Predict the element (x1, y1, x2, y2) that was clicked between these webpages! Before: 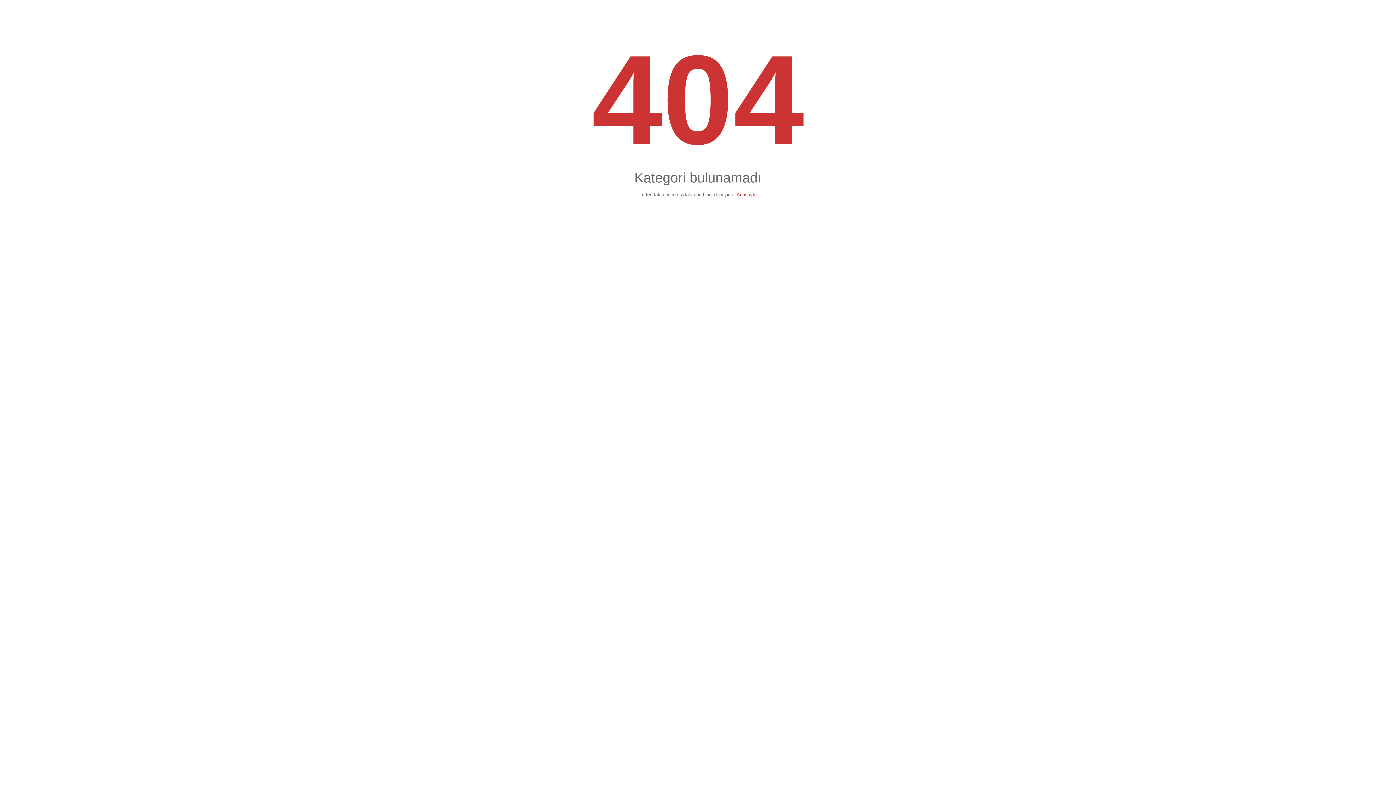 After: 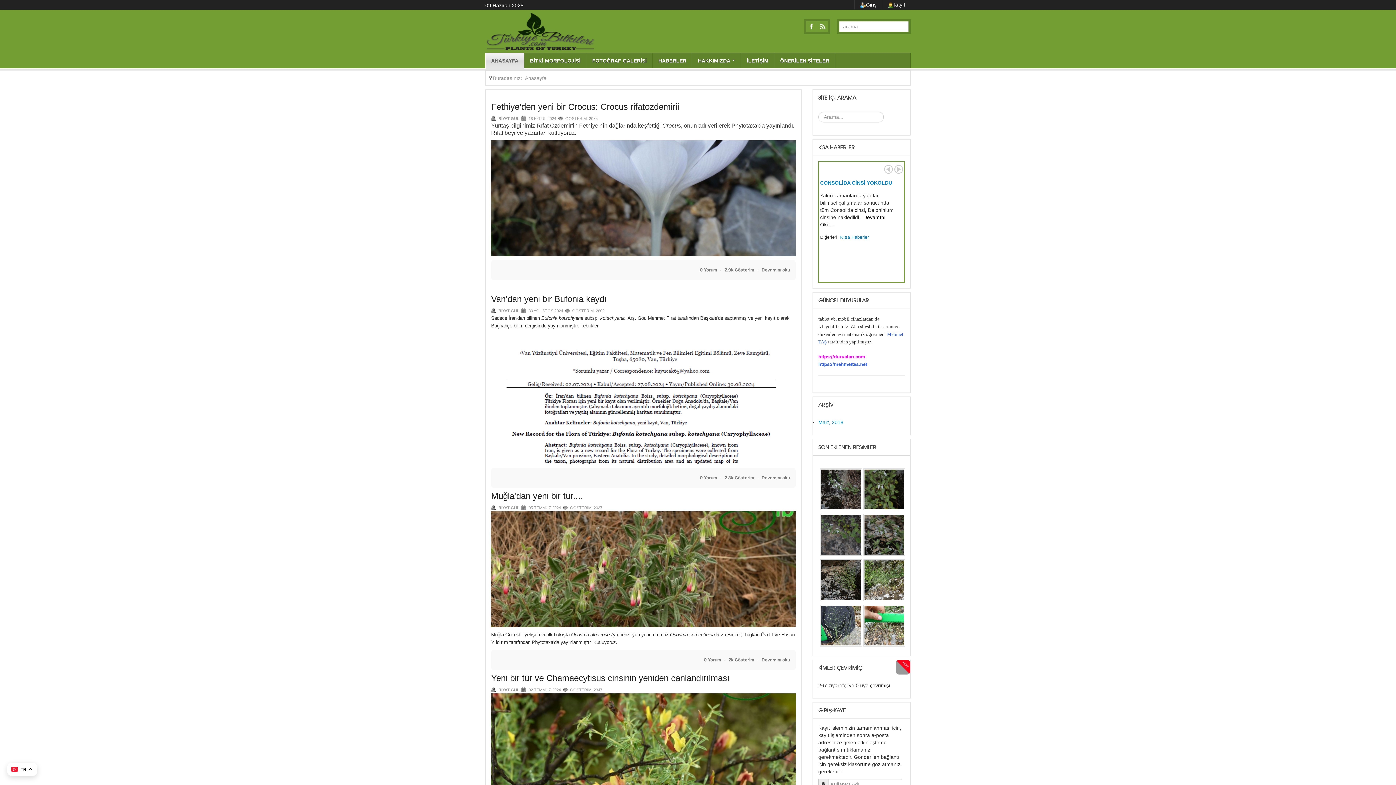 Action: bbox: (736, 192, 756, 197) label: Anasayfa